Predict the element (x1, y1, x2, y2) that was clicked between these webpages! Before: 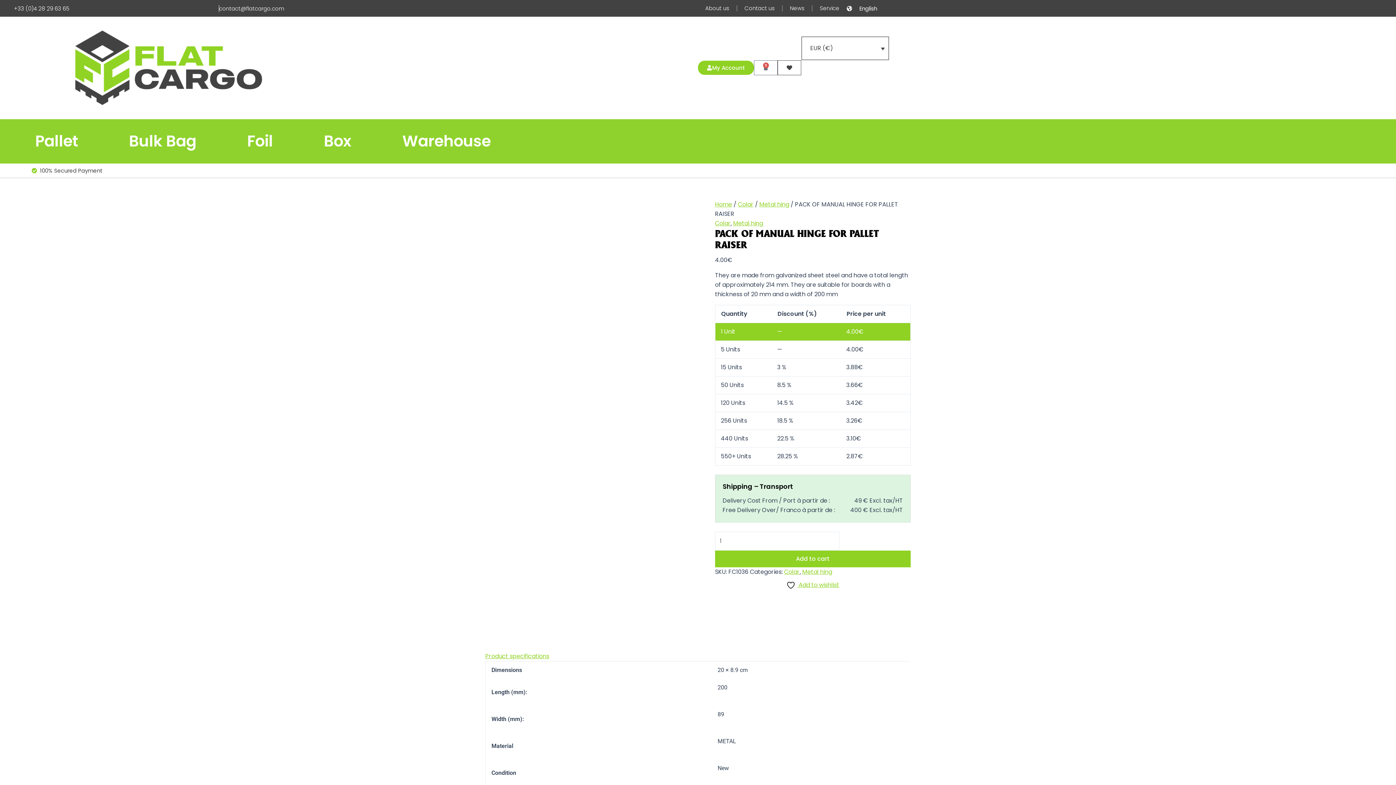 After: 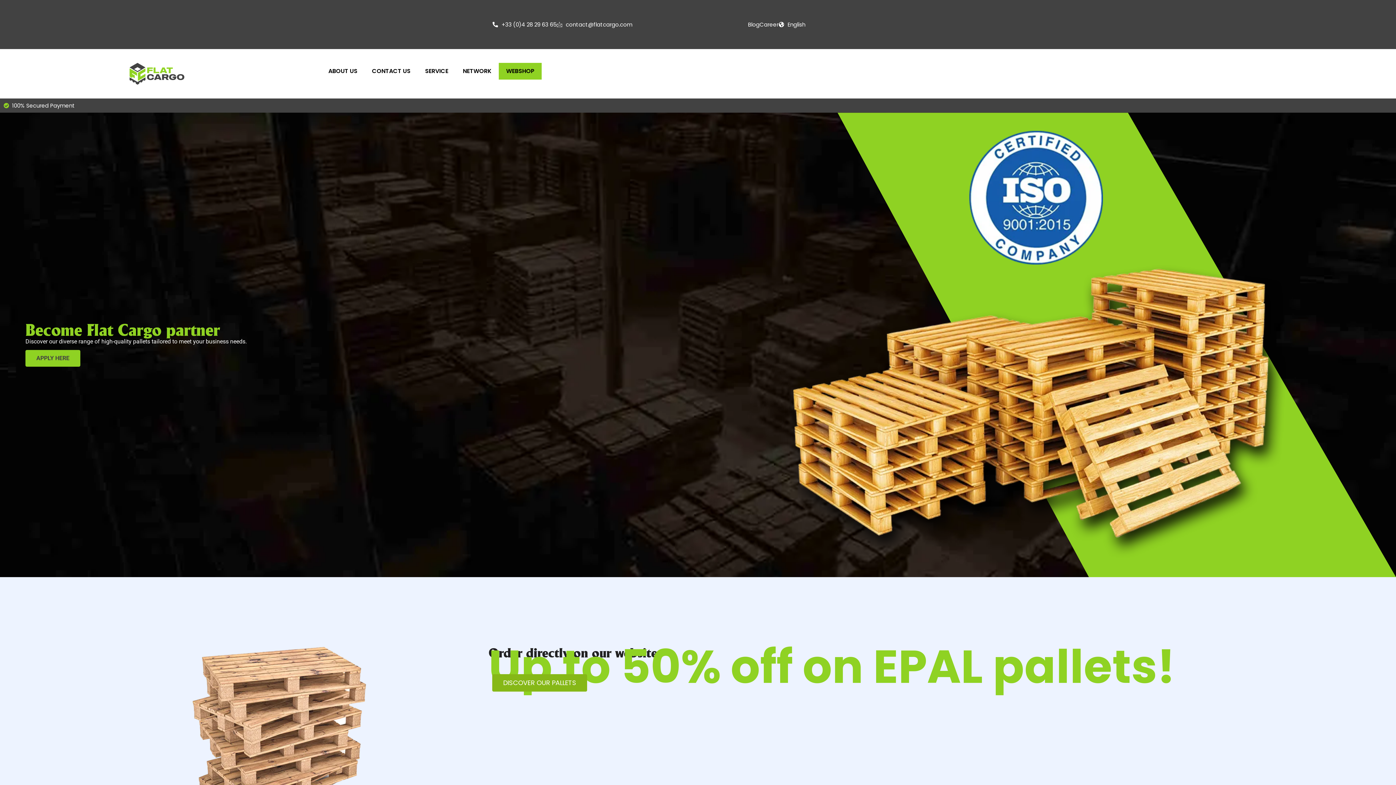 Action: label: Home bbox: (715, 200, 732, 208)